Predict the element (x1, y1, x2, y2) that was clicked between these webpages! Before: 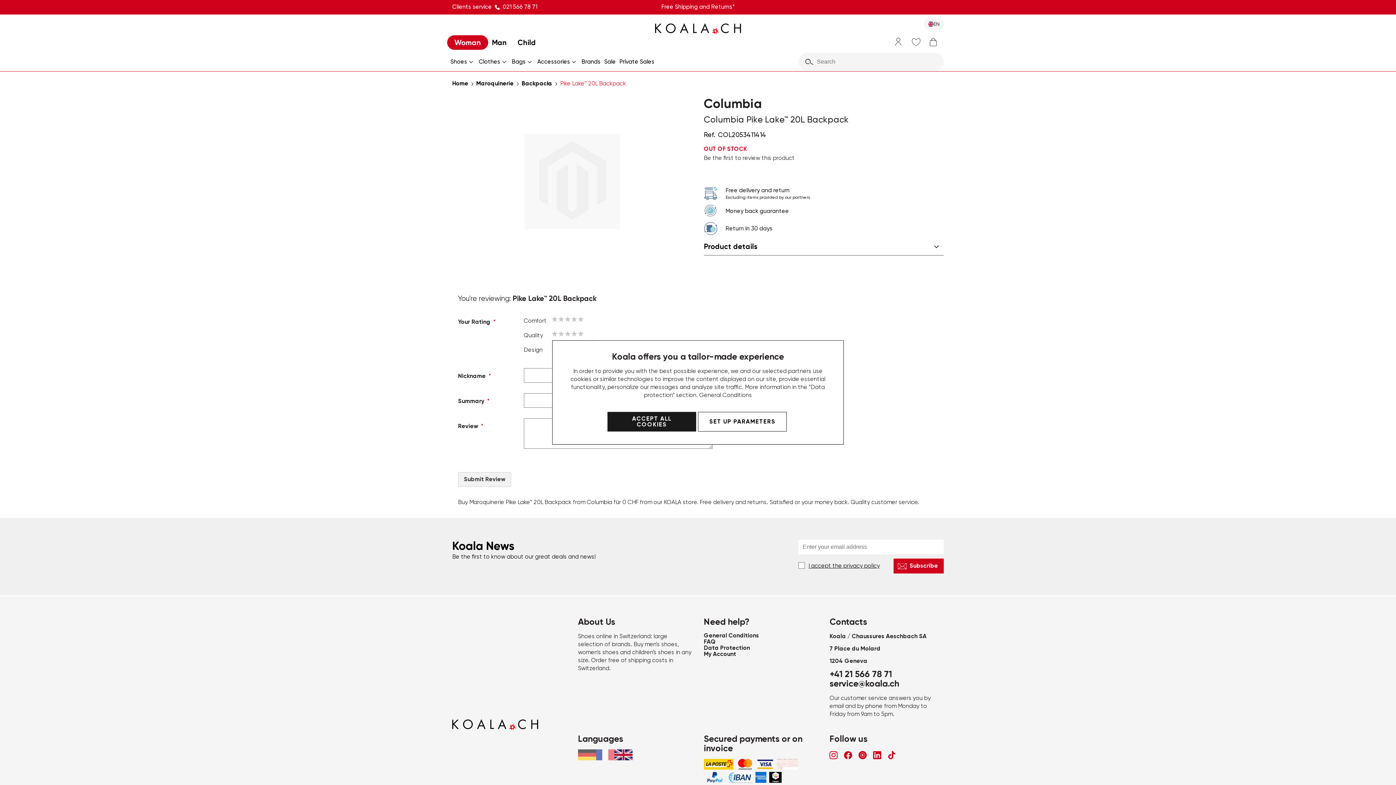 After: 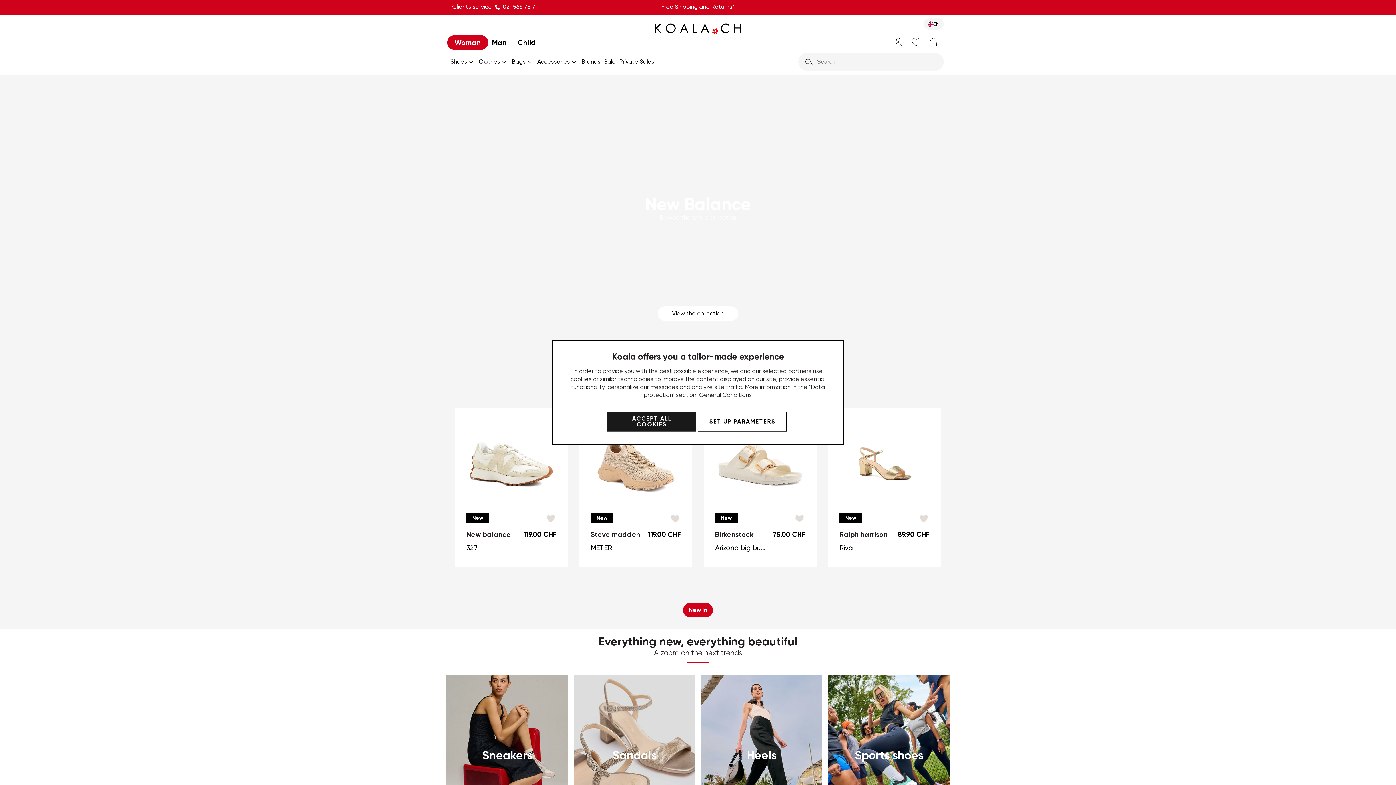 Action: bbox: (452, 79, 469, 86) label: Home 